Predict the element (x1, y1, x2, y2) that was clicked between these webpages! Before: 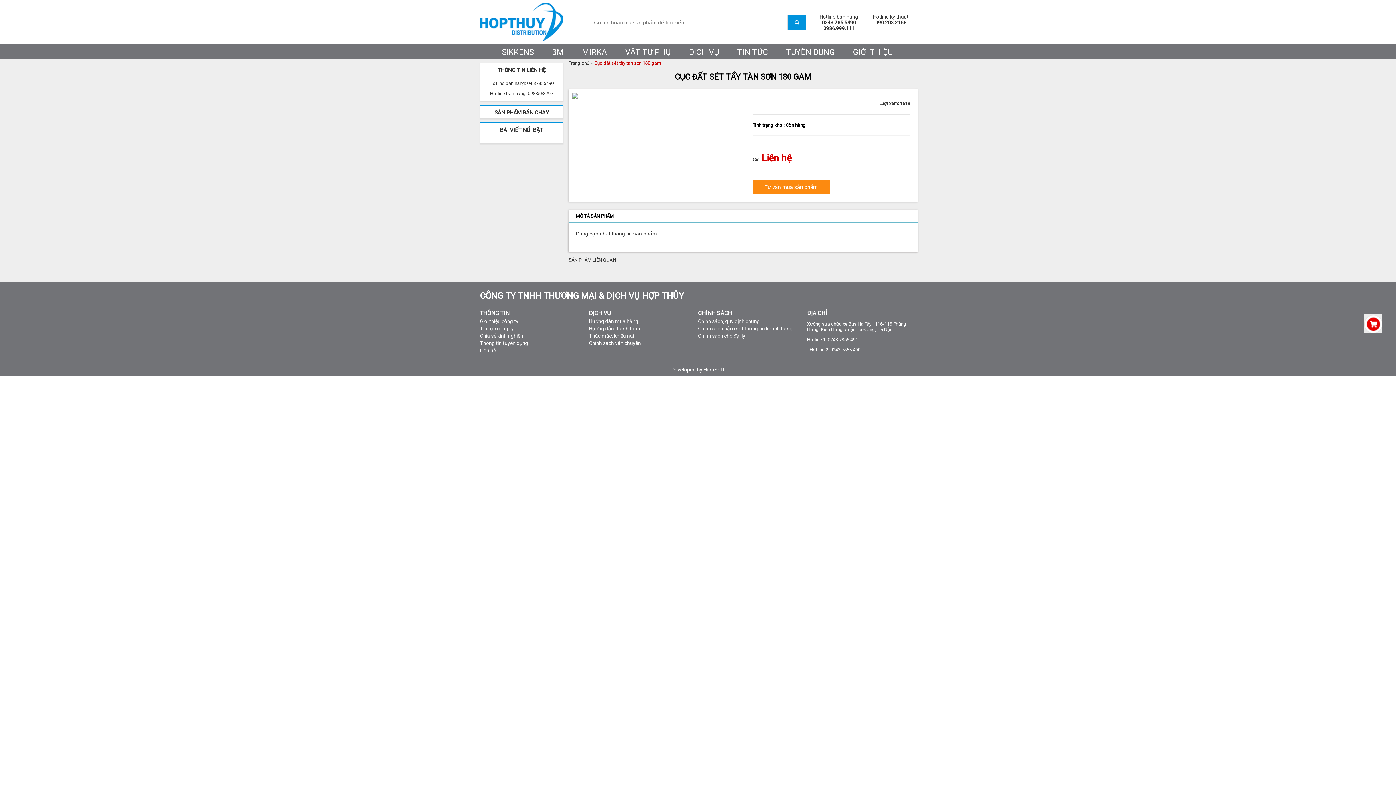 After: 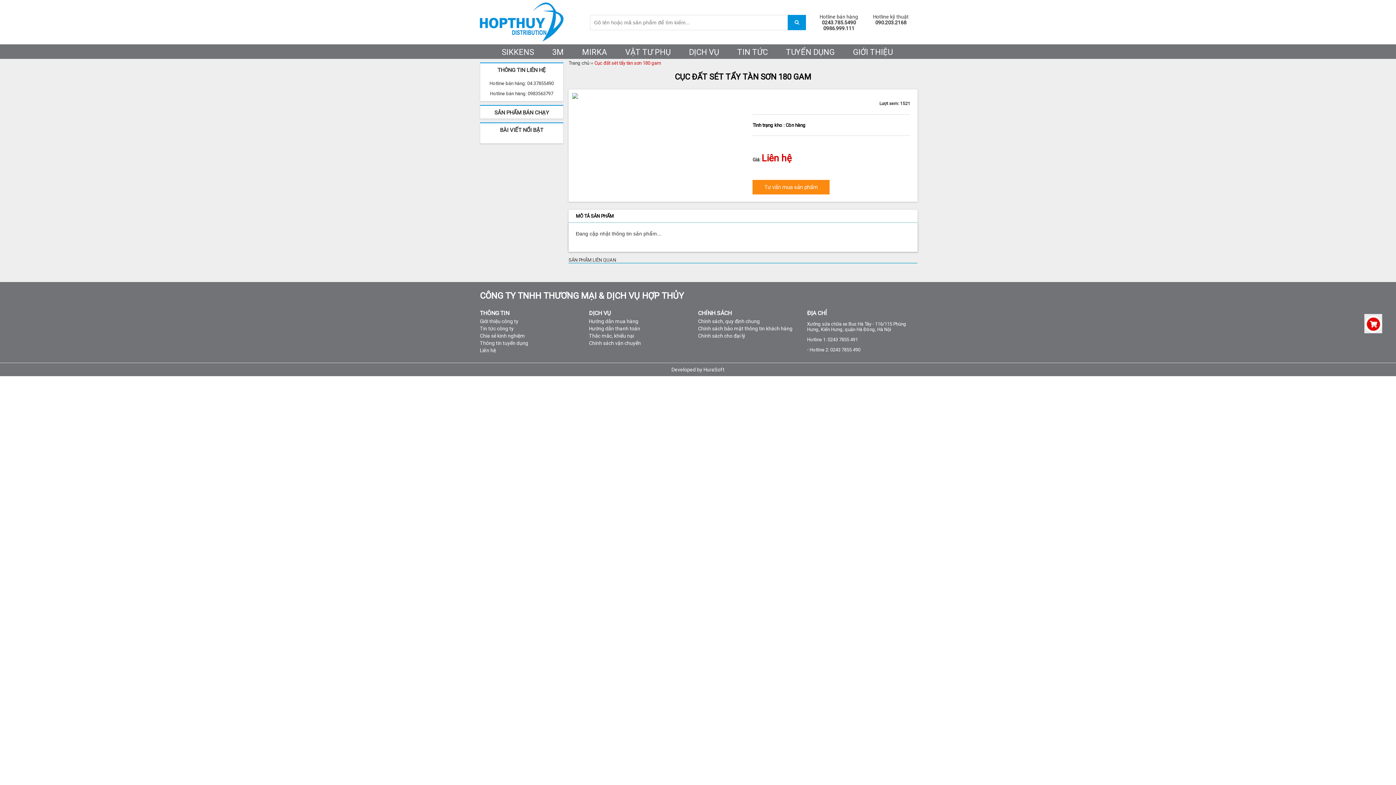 Action: bbox: (589, 325, 640, 331) label: Hướng dẫn thanh toán